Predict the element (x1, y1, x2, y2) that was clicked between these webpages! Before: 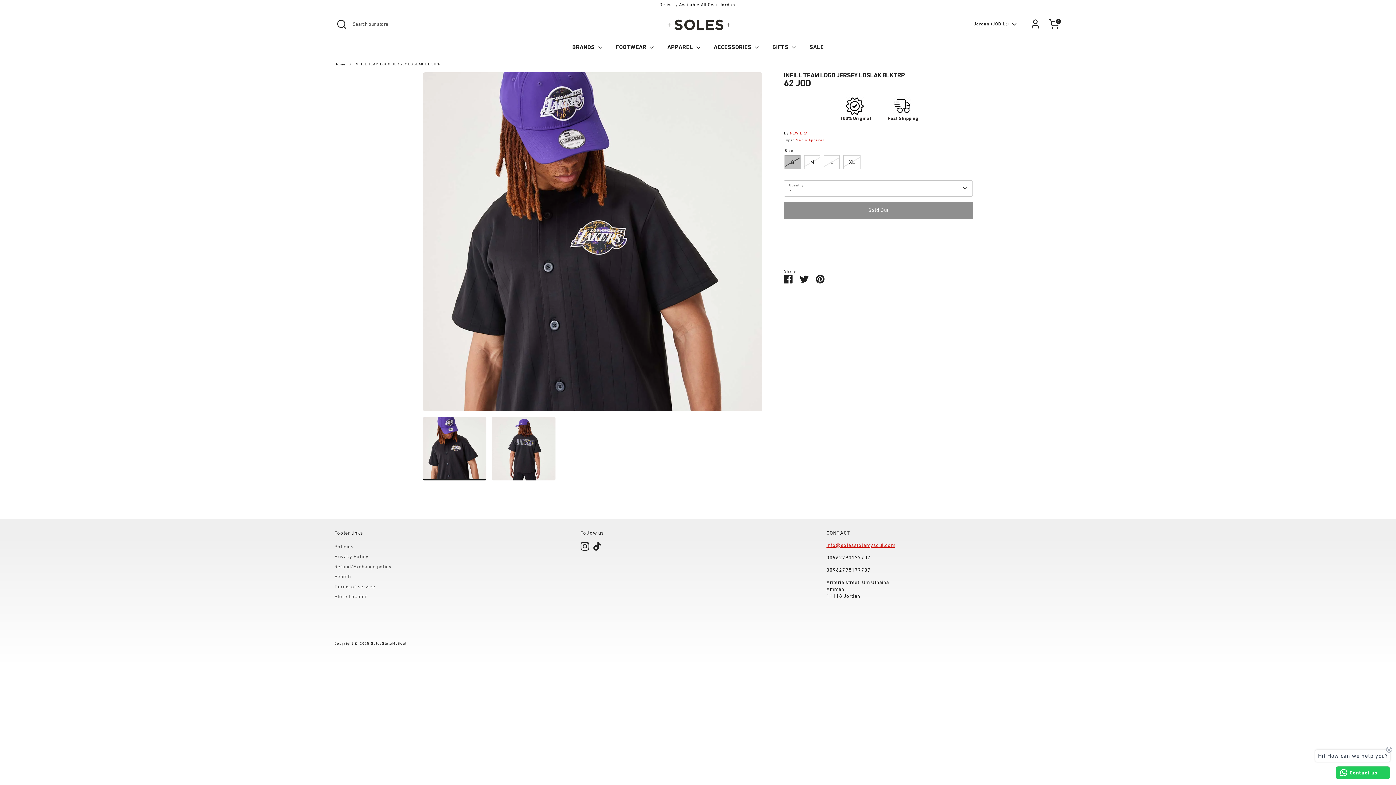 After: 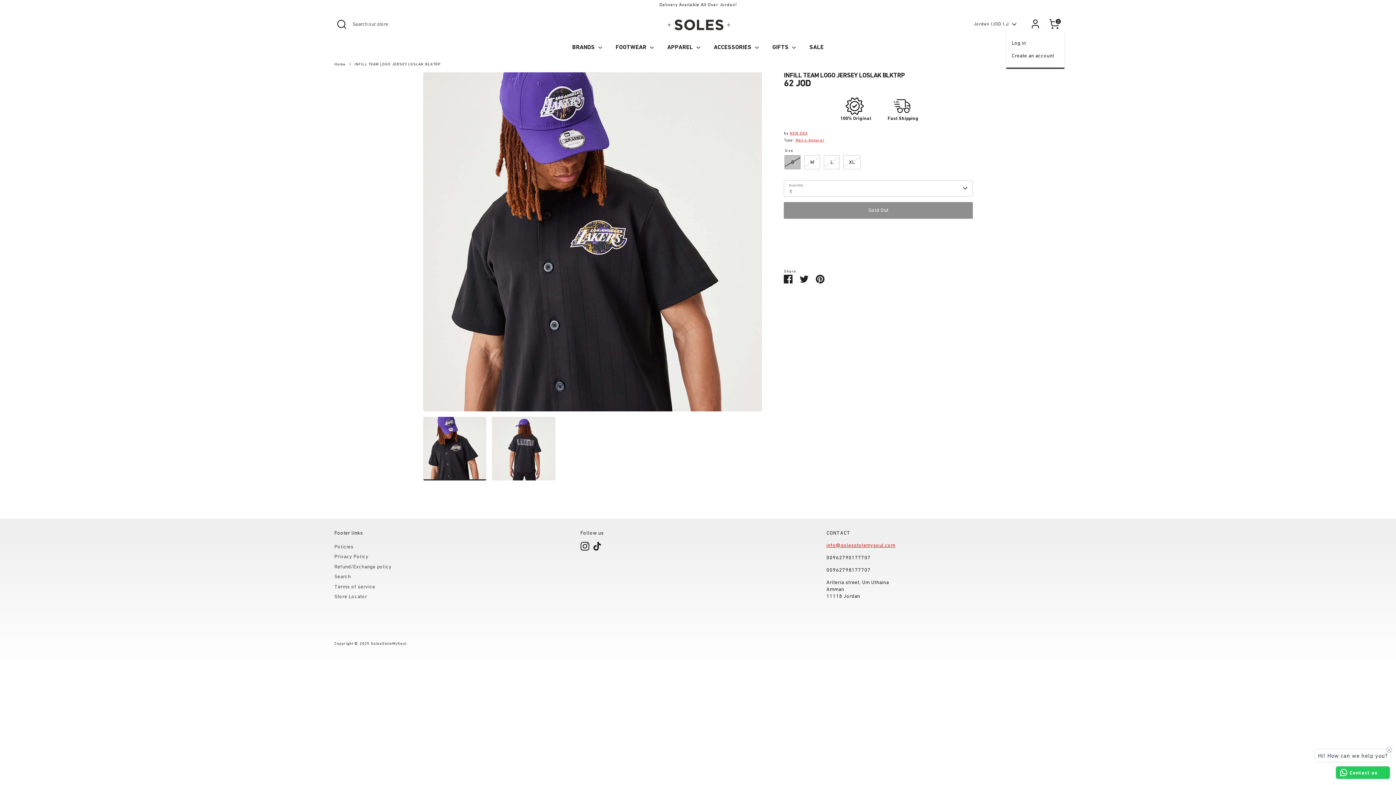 Action: bbox: (1028, 16, 1042, 31) label: Account